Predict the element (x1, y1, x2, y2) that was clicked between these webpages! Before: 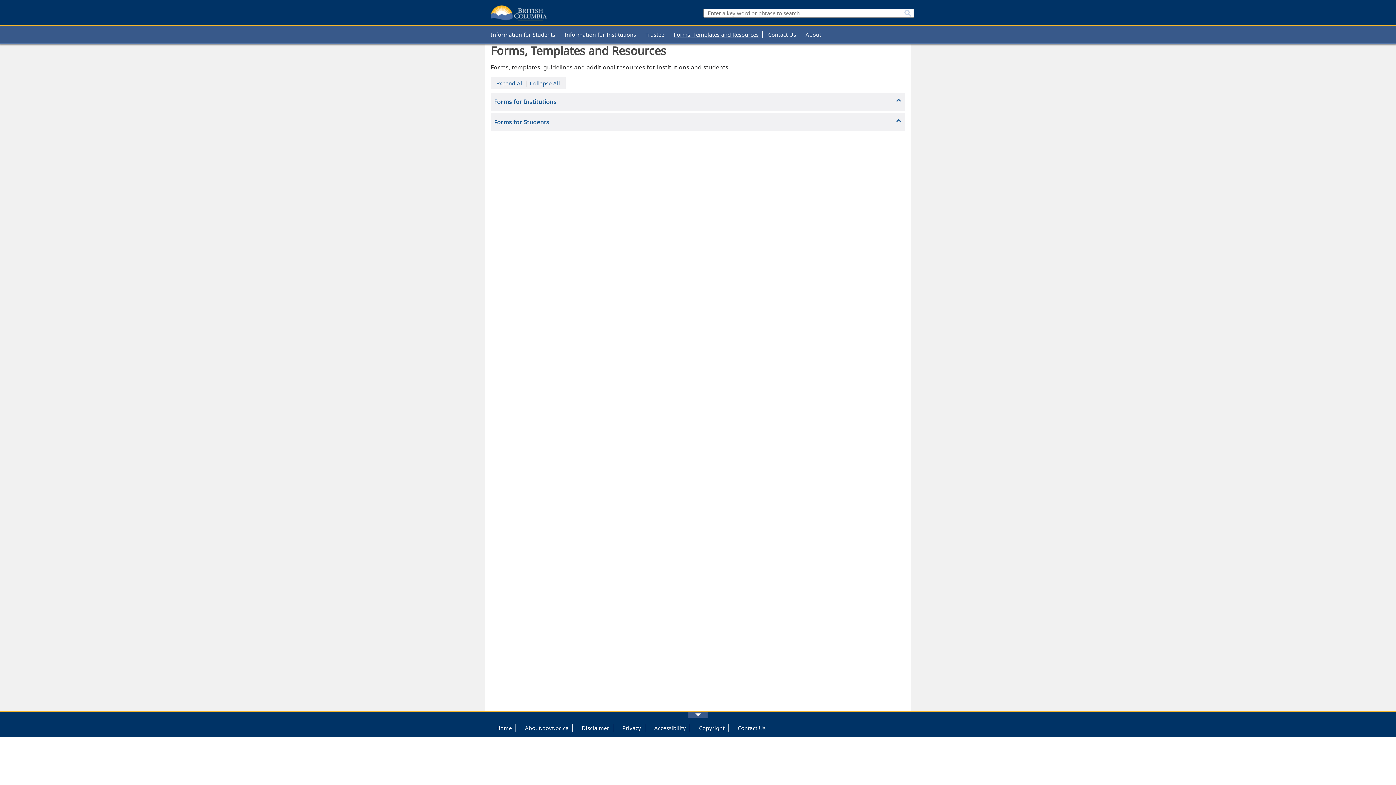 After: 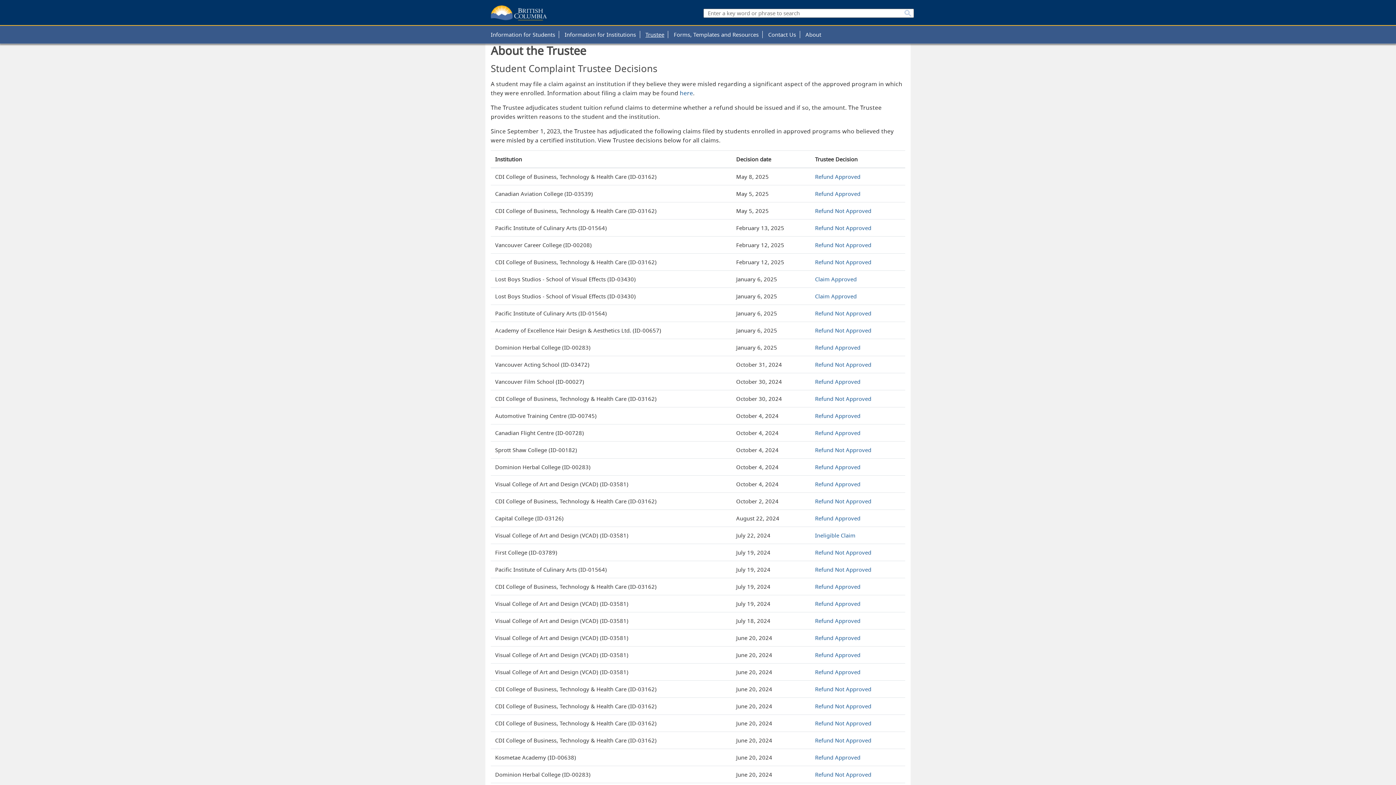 Action: label: Trustee bbox: (640, 30, 668, 38)